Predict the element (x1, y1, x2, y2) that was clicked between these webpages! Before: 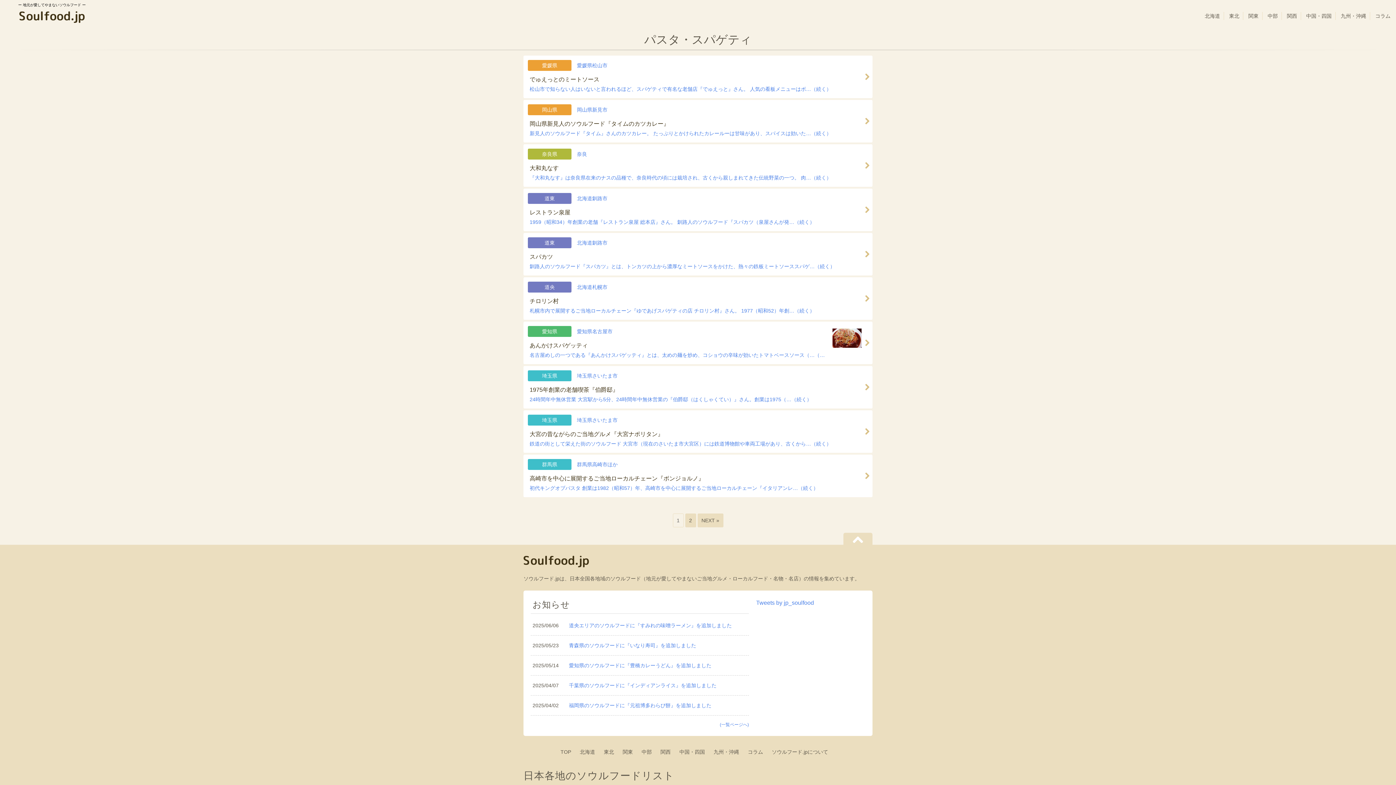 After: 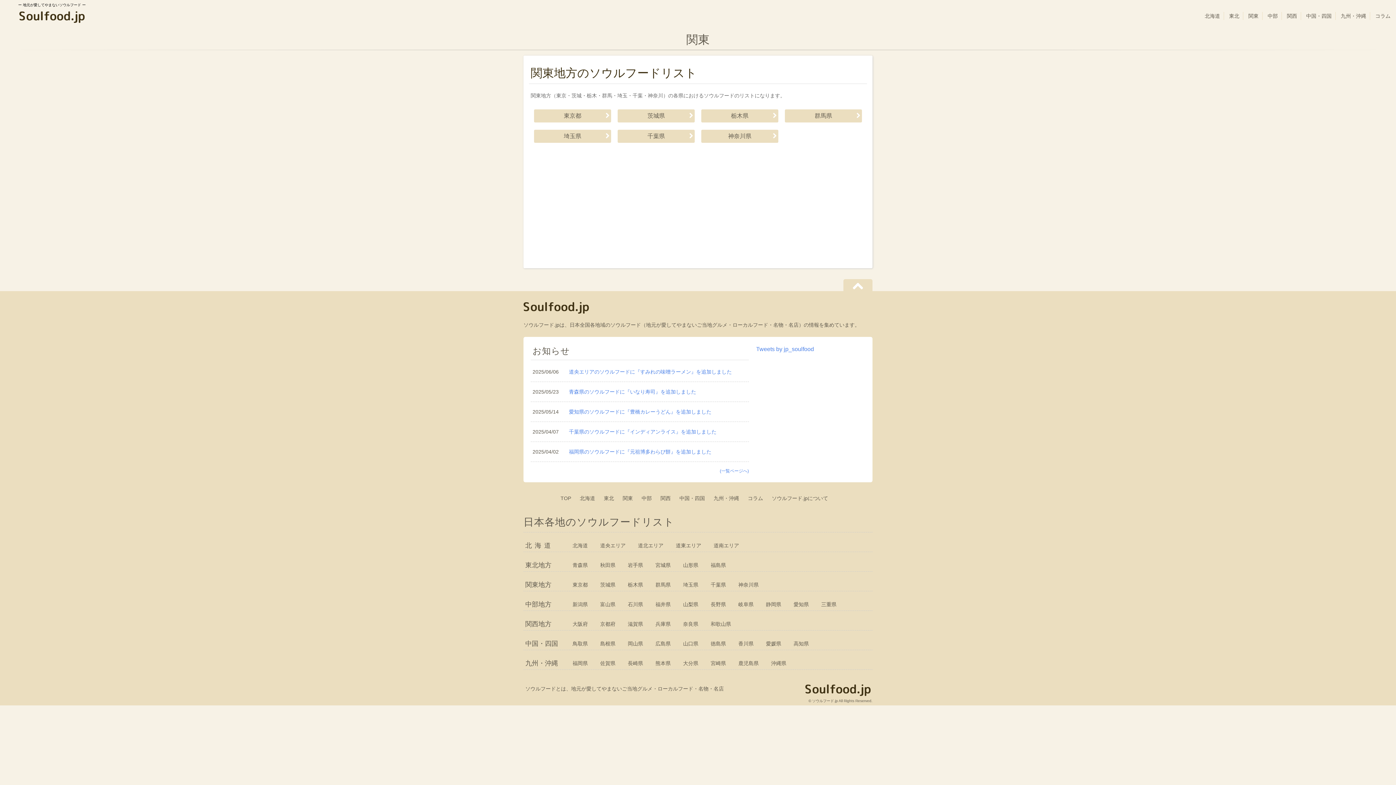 Action: label: 関東 bbox: (622, 749, 633, 755)